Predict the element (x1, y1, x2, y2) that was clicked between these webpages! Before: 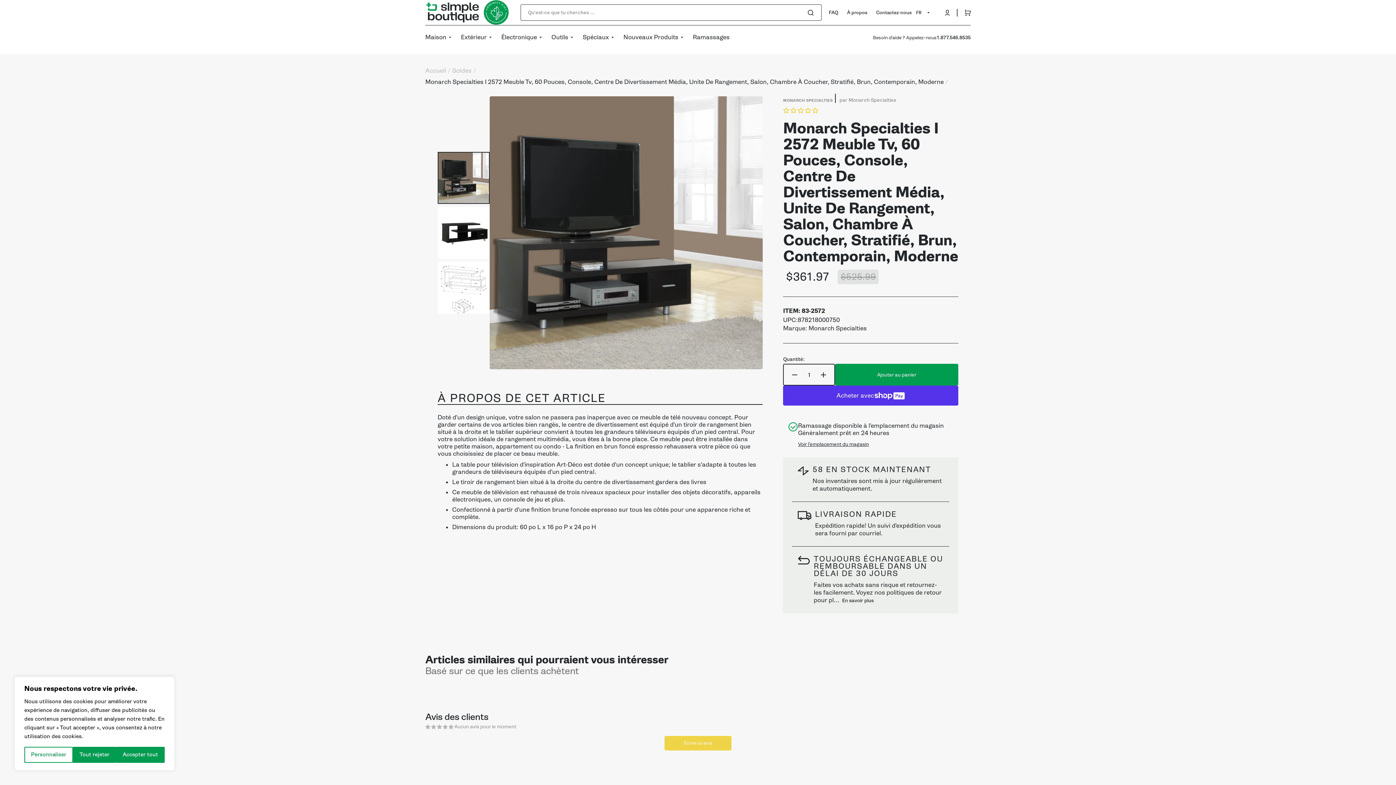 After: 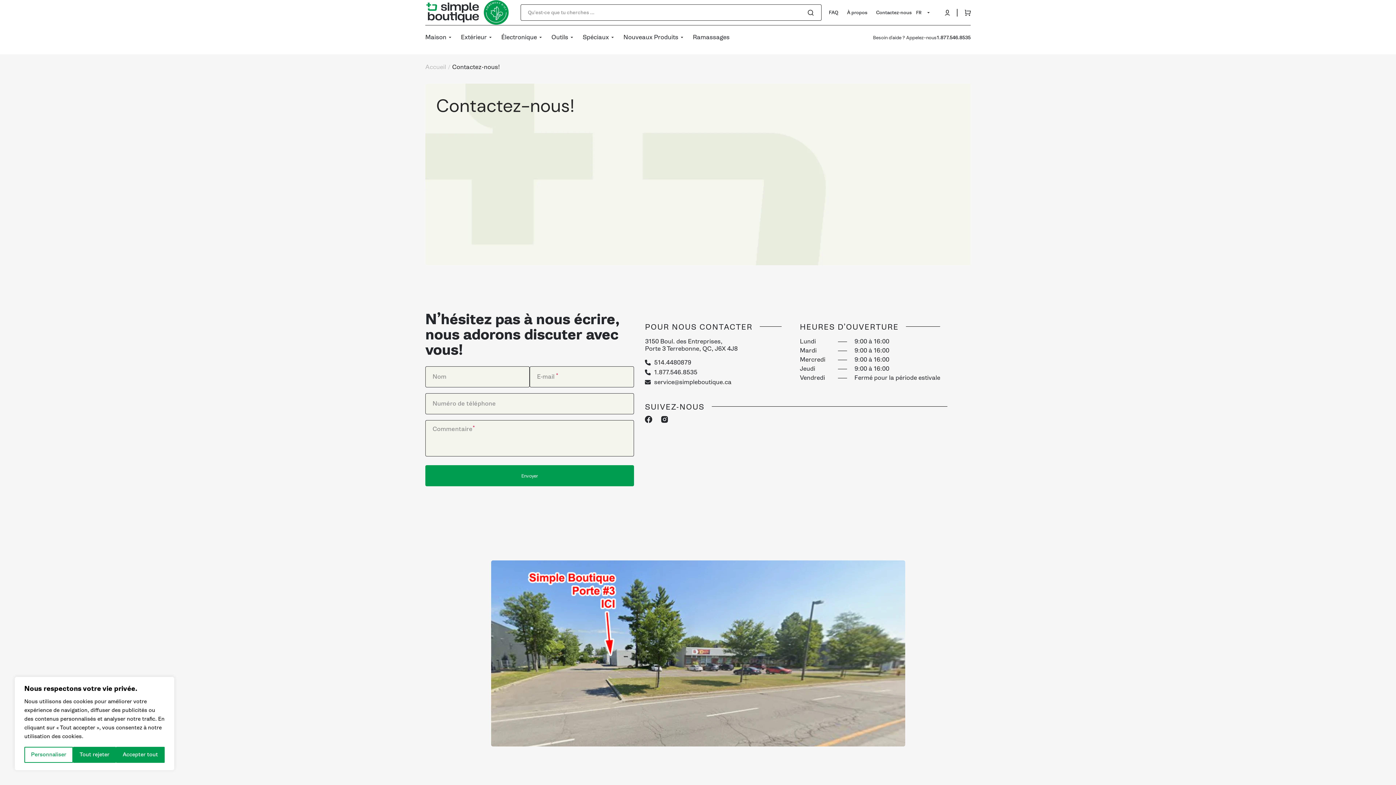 Action: bbox: (689, 25, 733, 49) label: Ramassages